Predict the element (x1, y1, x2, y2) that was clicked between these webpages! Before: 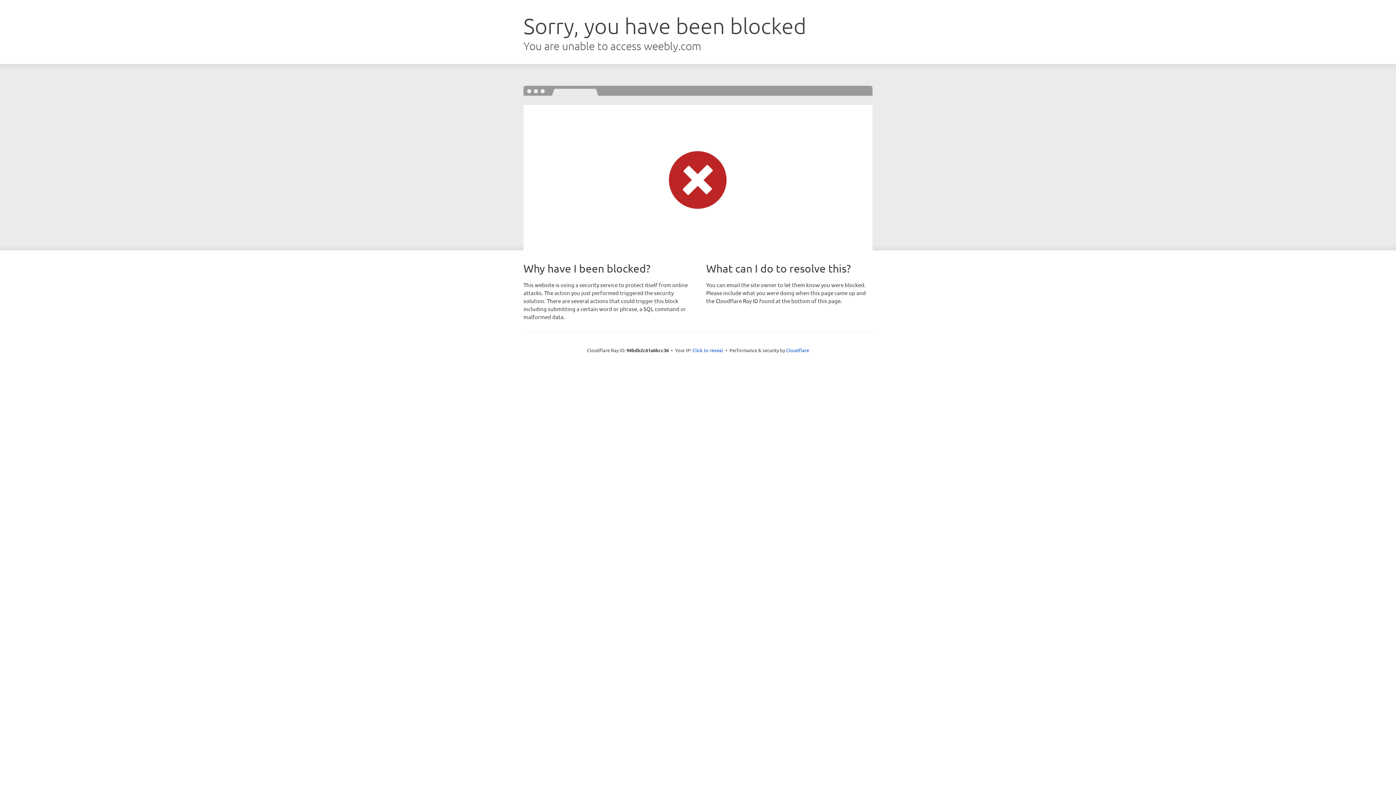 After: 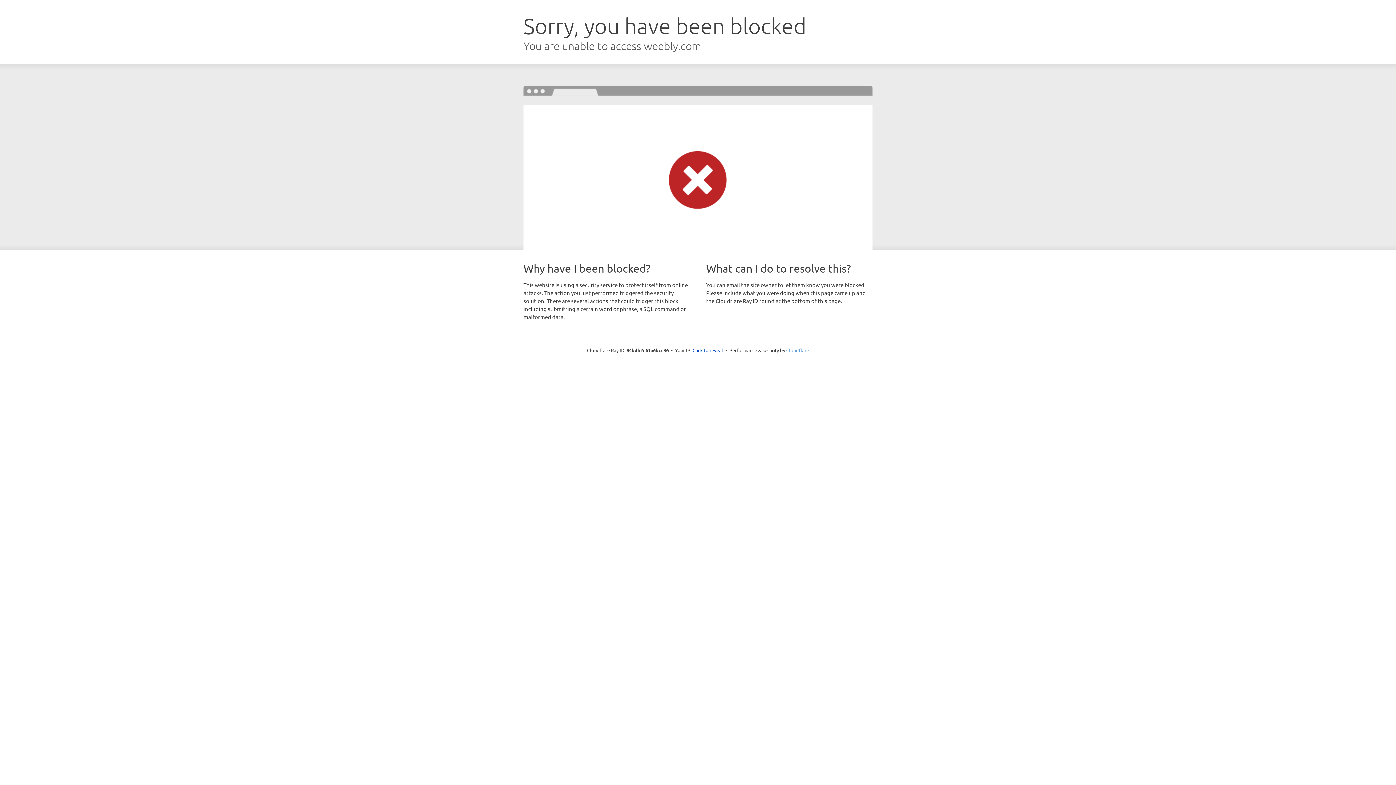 Action: bbox: (786, 347, 809, 353) label: Cloudflare